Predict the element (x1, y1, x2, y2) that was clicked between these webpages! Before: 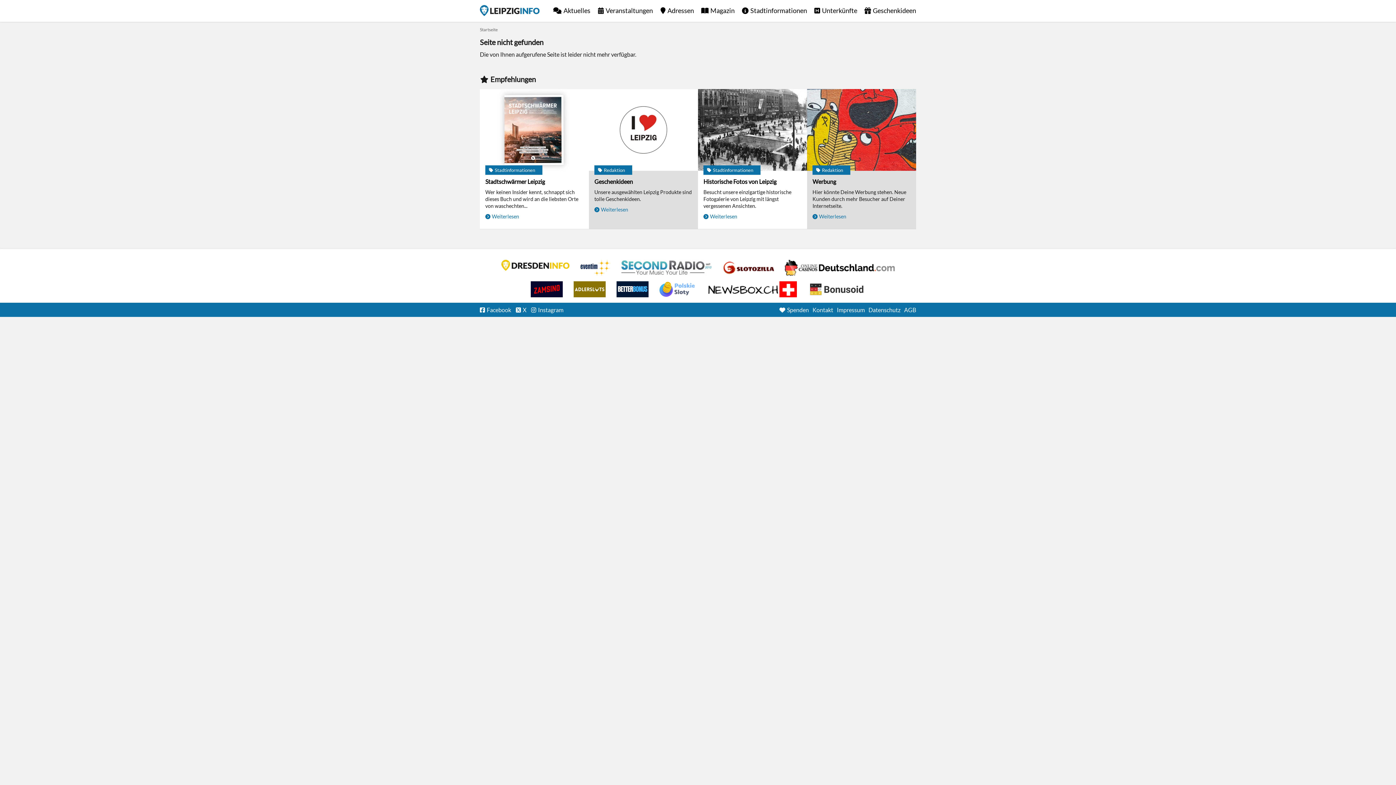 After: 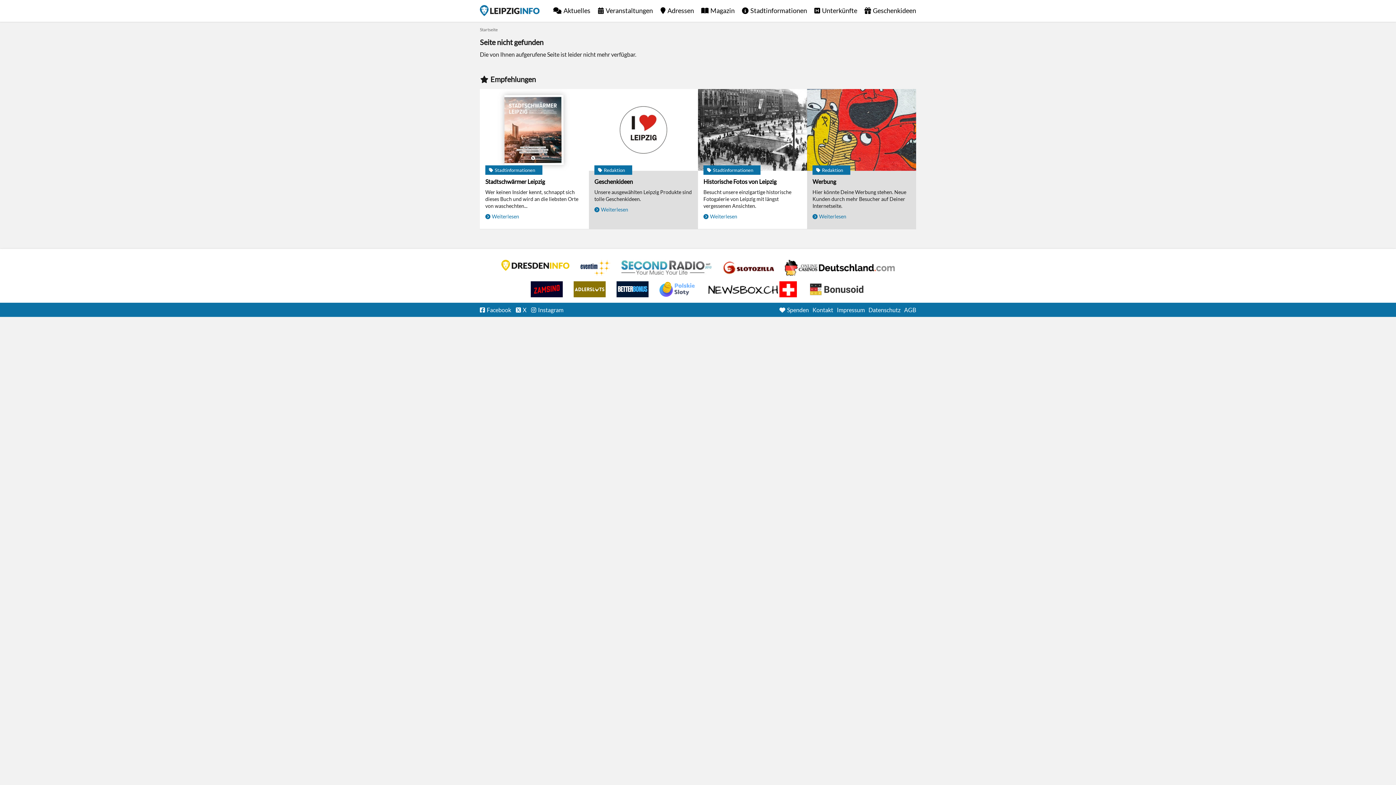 Action: label: Eventim bbox: (580, 260, 610, 276)